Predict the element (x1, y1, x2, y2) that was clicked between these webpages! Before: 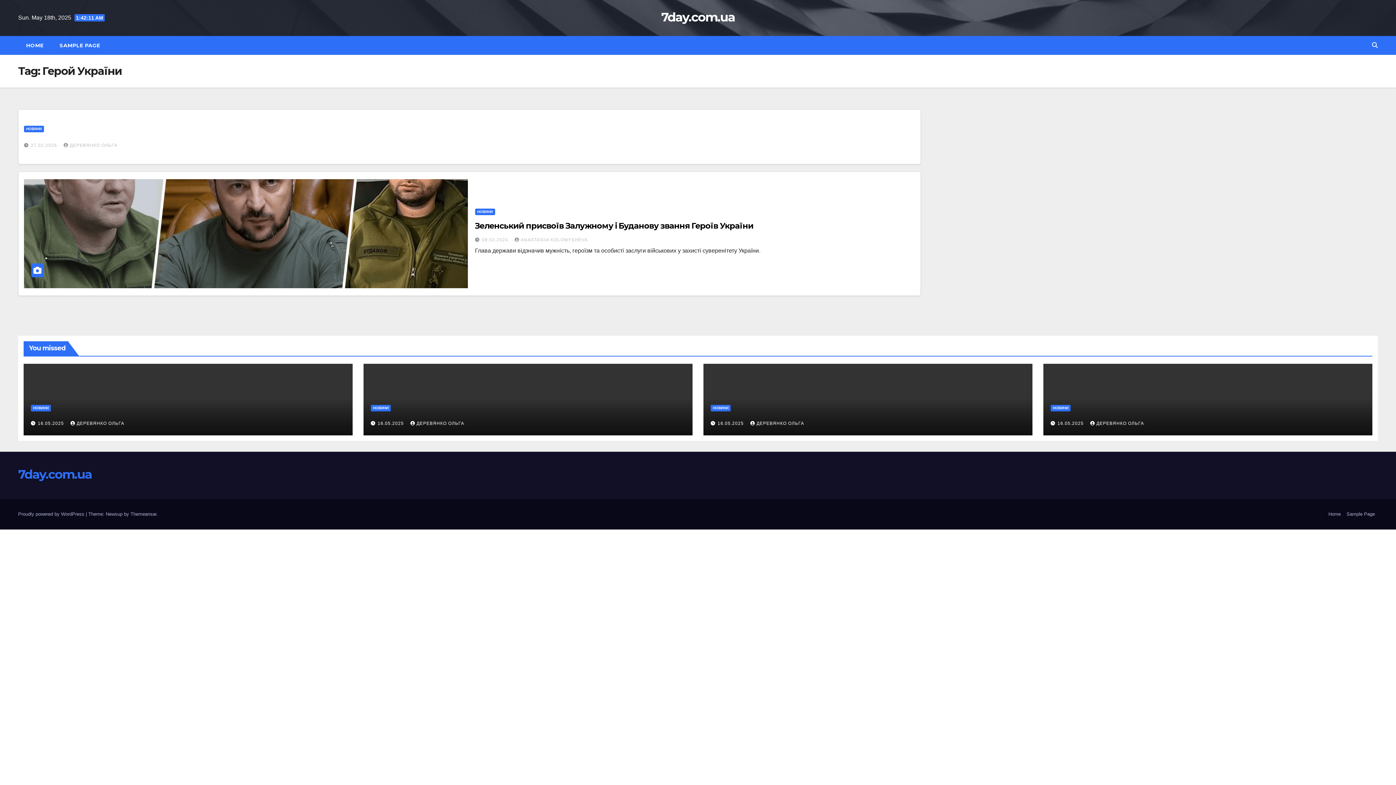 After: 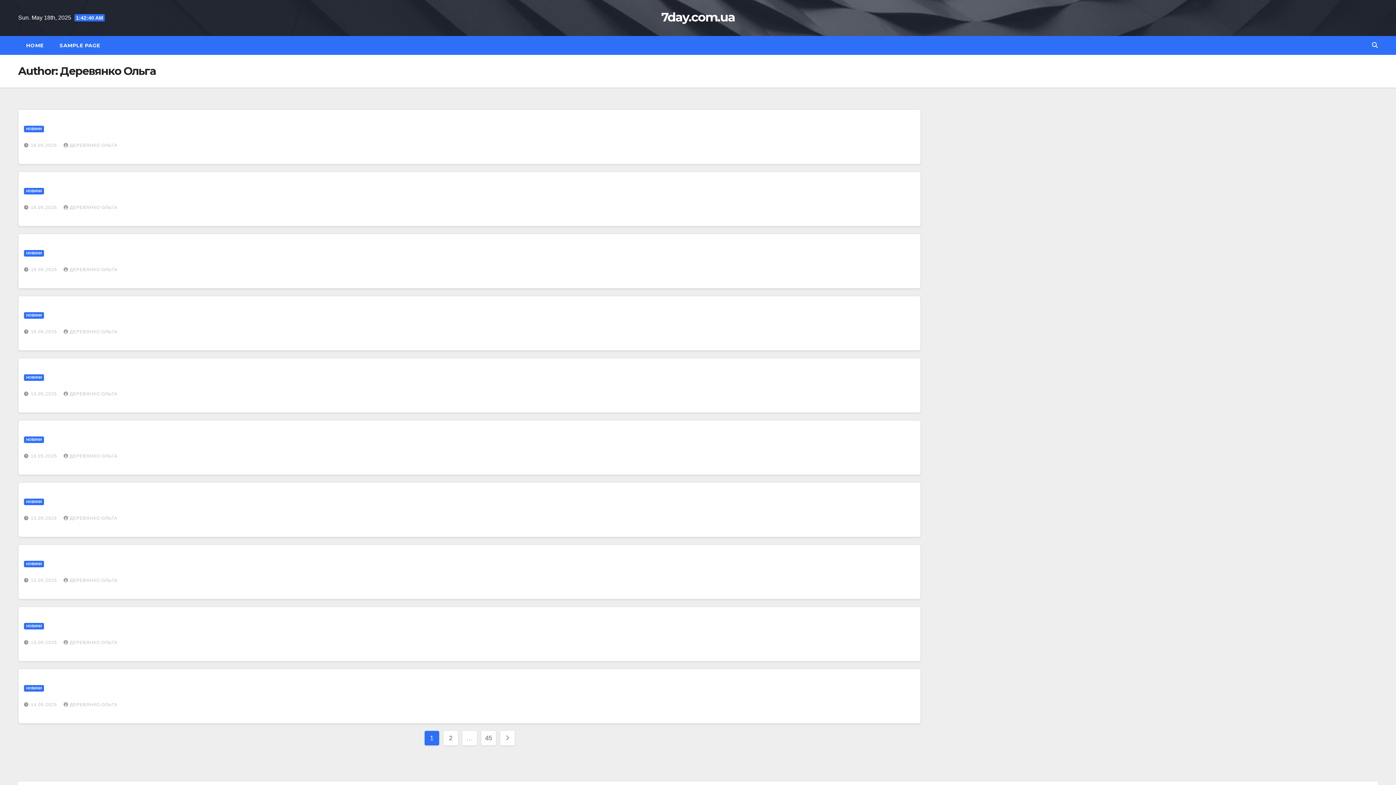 Action: bbox: (750, 421, 804, 426) label: ДЕРЕВЯНКО ОЛЬГА